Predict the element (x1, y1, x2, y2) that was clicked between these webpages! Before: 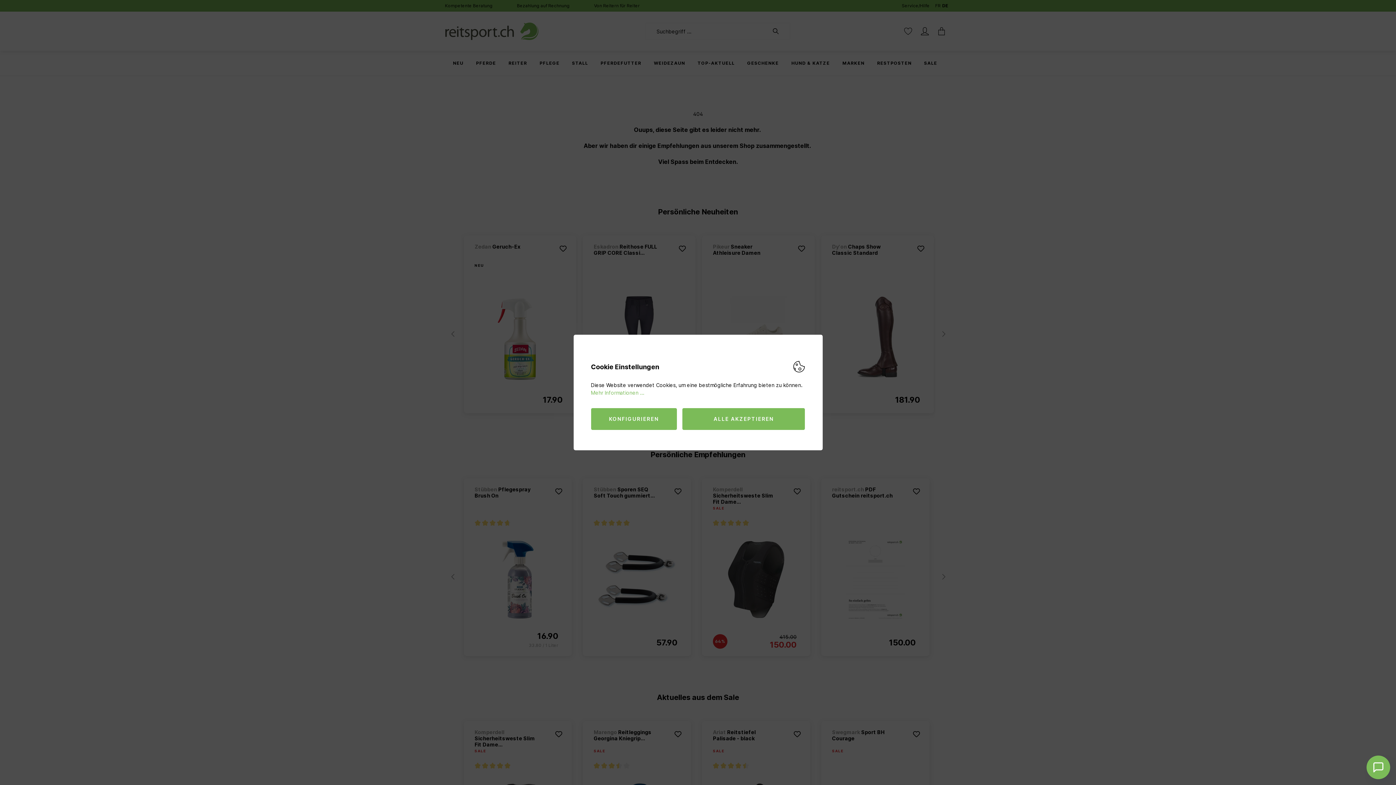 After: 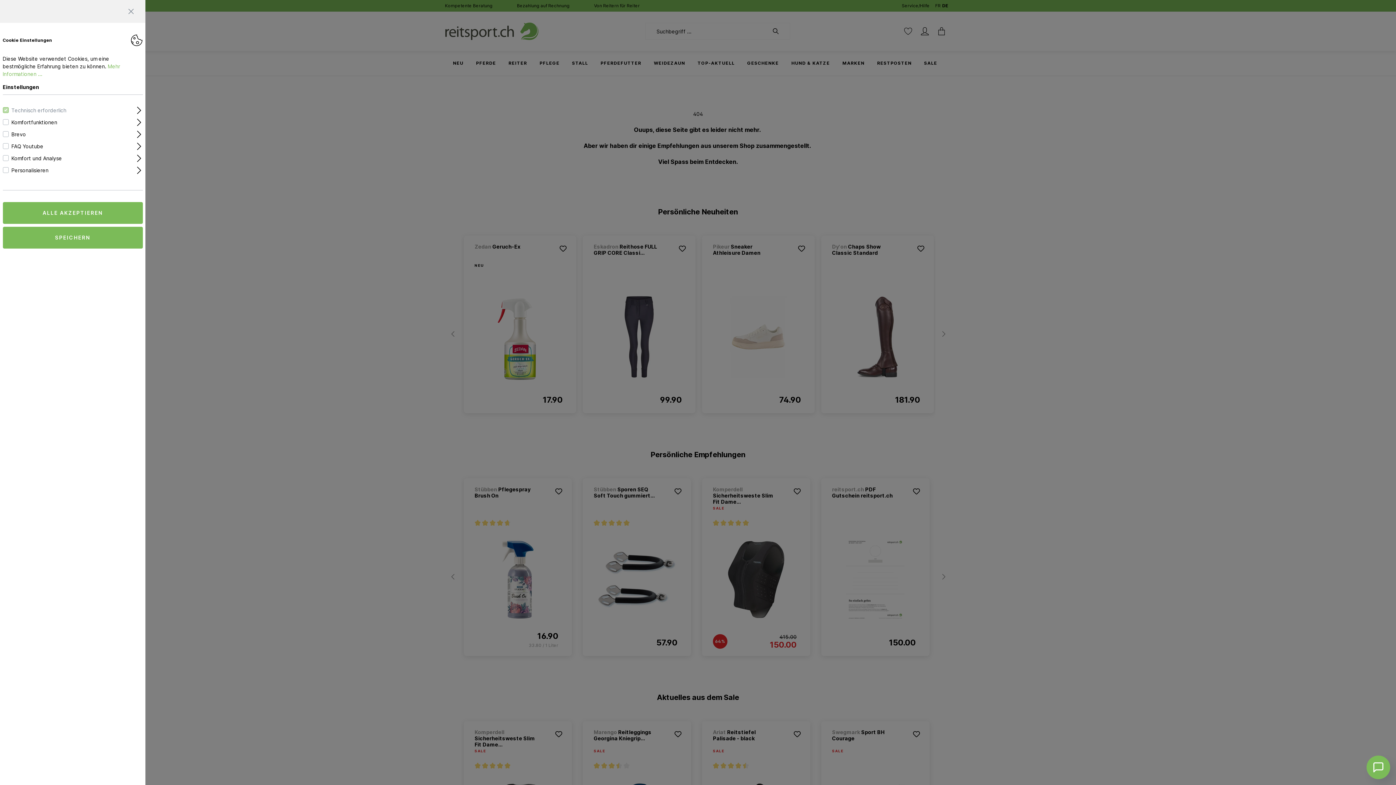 Action: label: KONFIGURIEREN bbox: (591, 408, 677, 430)